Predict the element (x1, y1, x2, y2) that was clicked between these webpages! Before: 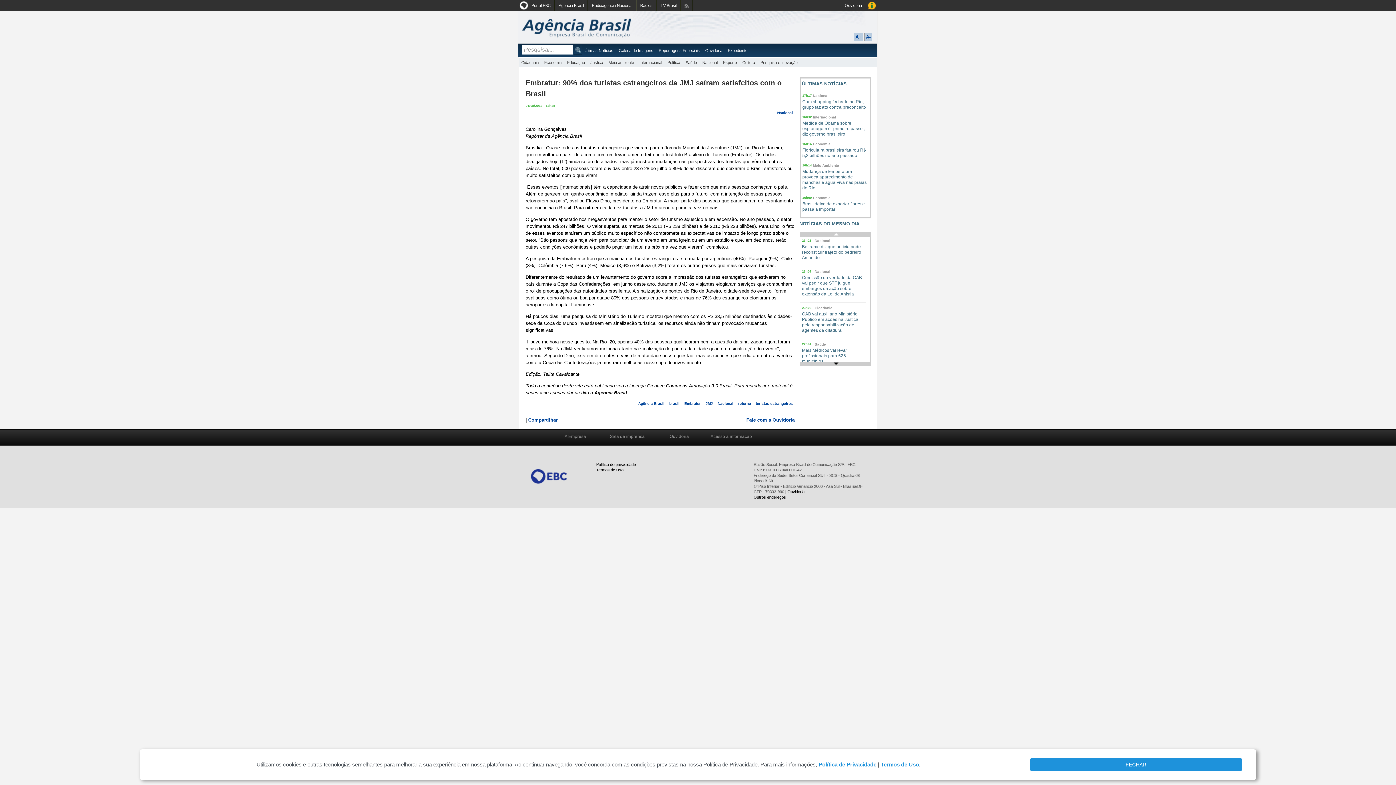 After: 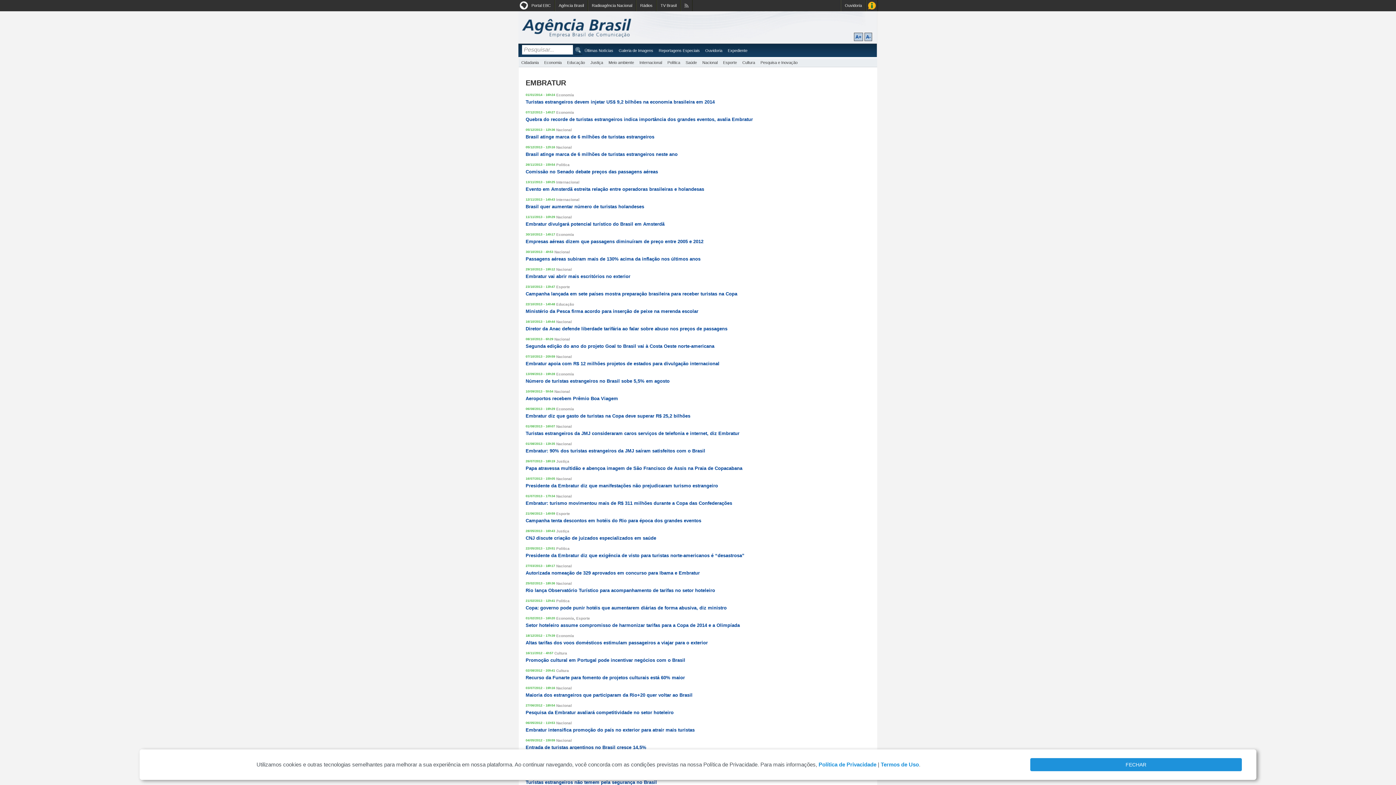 Action: label: Embratur bbox: (684, 401, 700, 405)